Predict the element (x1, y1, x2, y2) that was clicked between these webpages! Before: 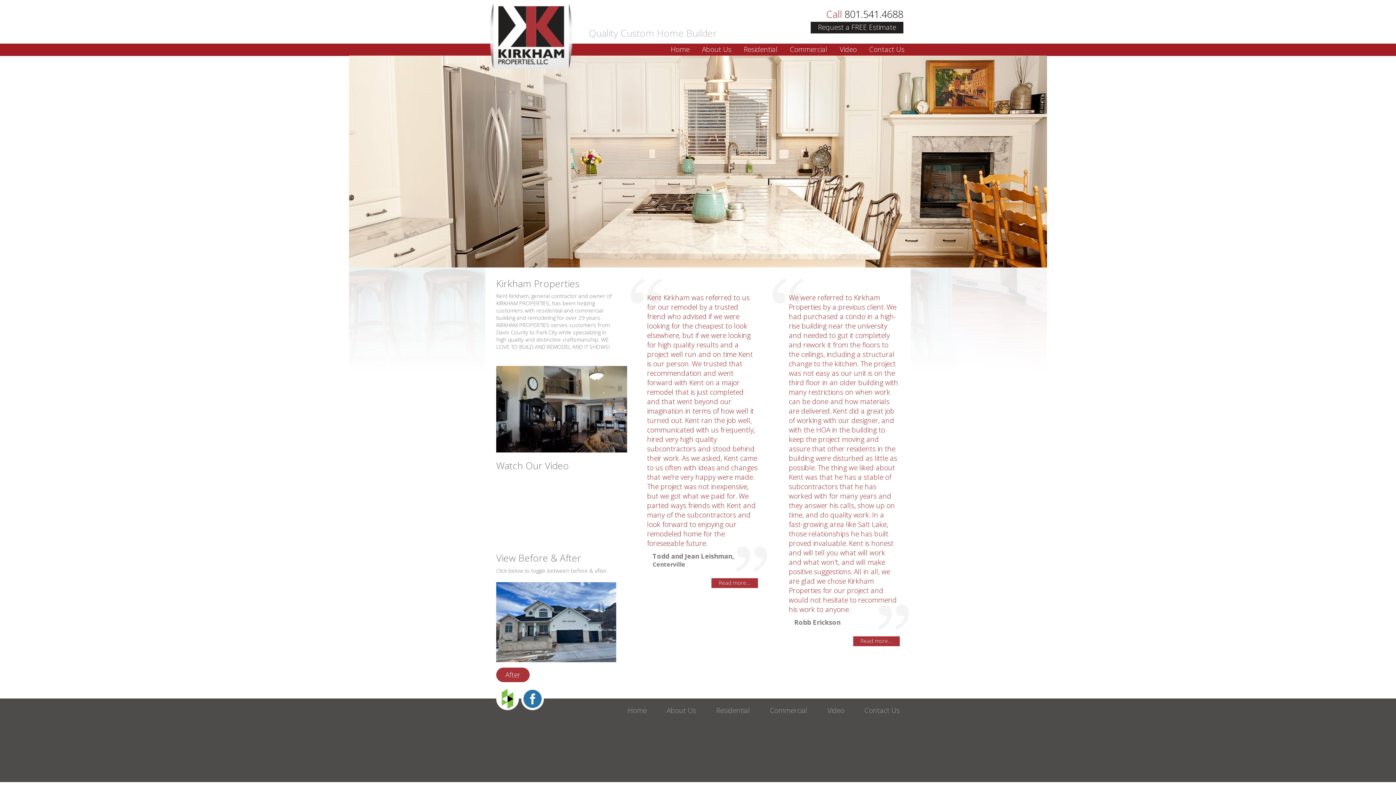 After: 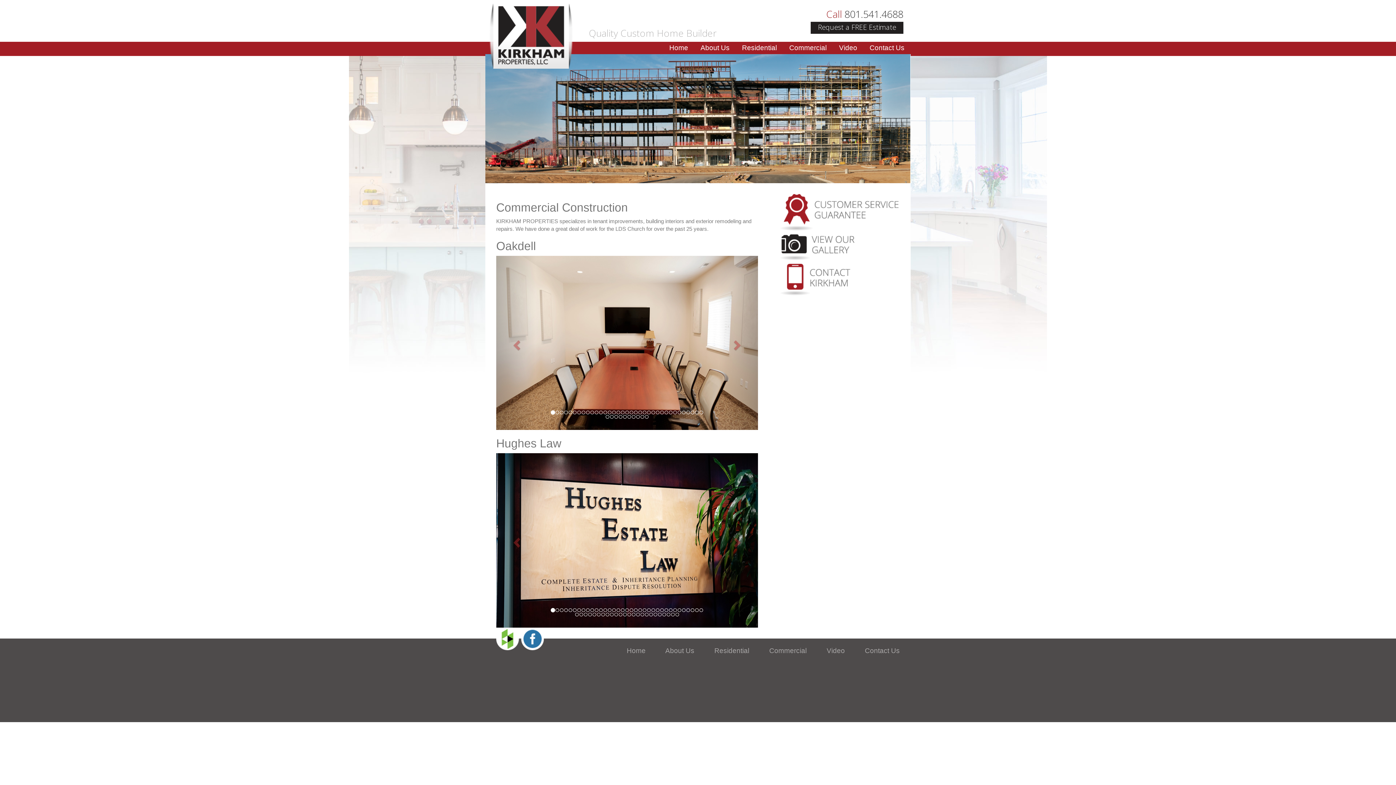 Action: bbox: (770, 706, 807, 715) label: Commercial